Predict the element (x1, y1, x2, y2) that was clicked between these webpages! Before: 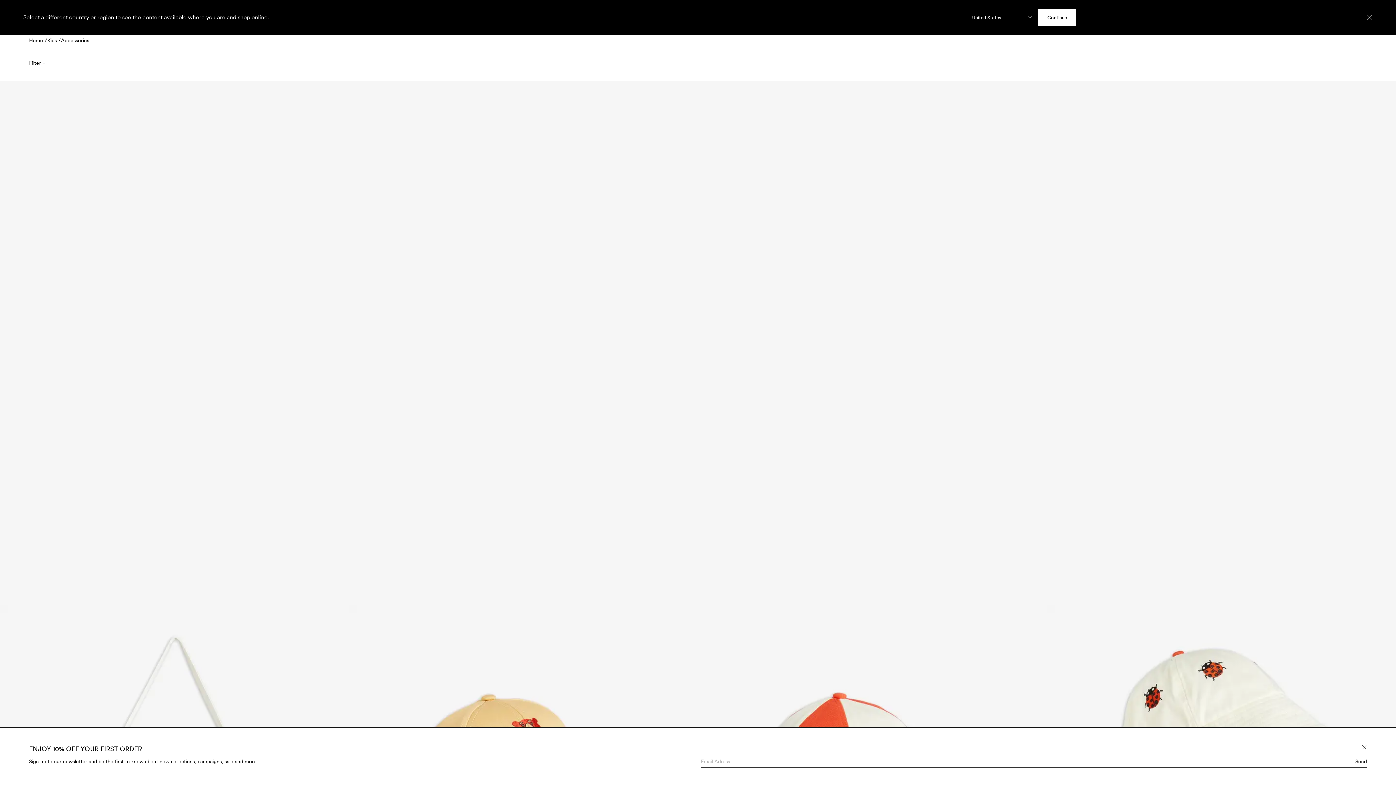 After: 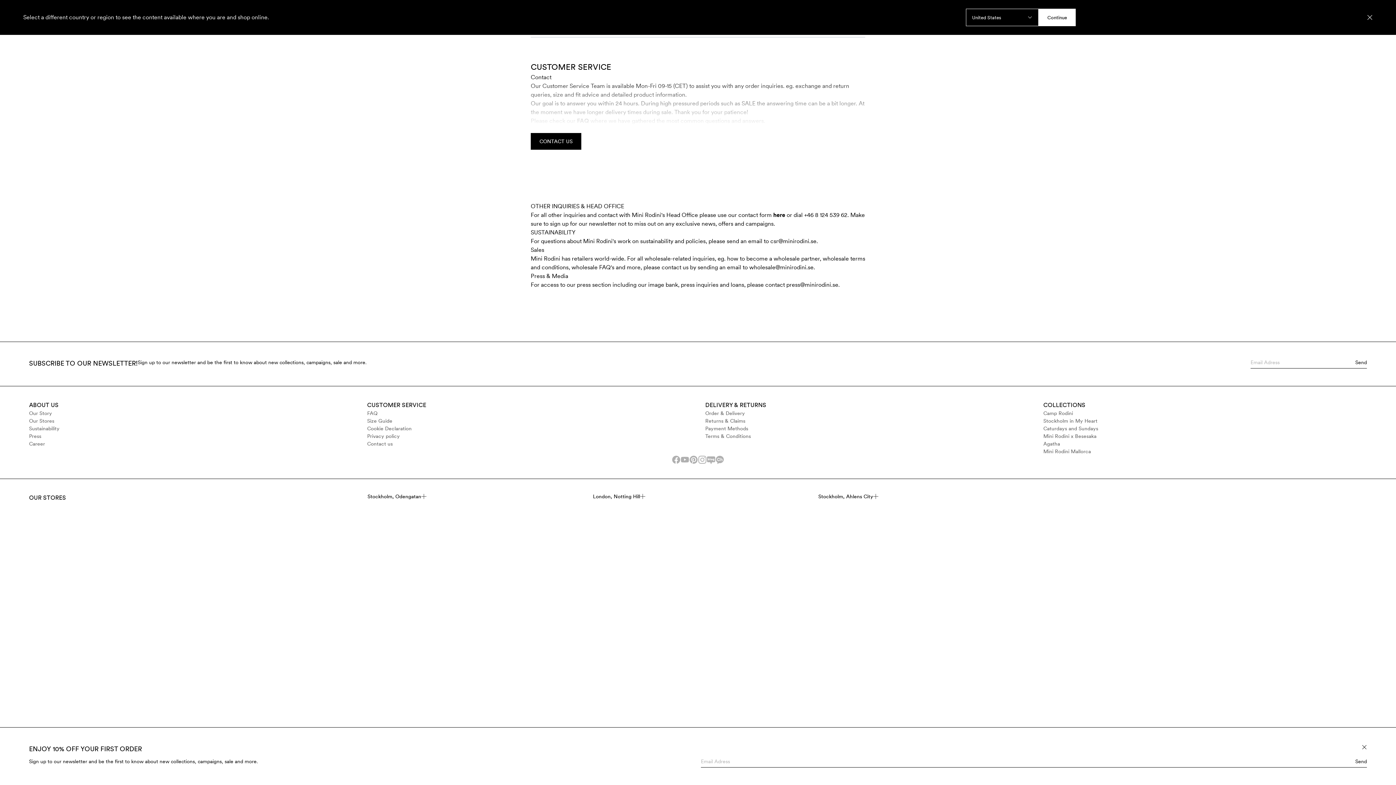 Action: bbox: (367, 394, 690, 402) label: Contact us